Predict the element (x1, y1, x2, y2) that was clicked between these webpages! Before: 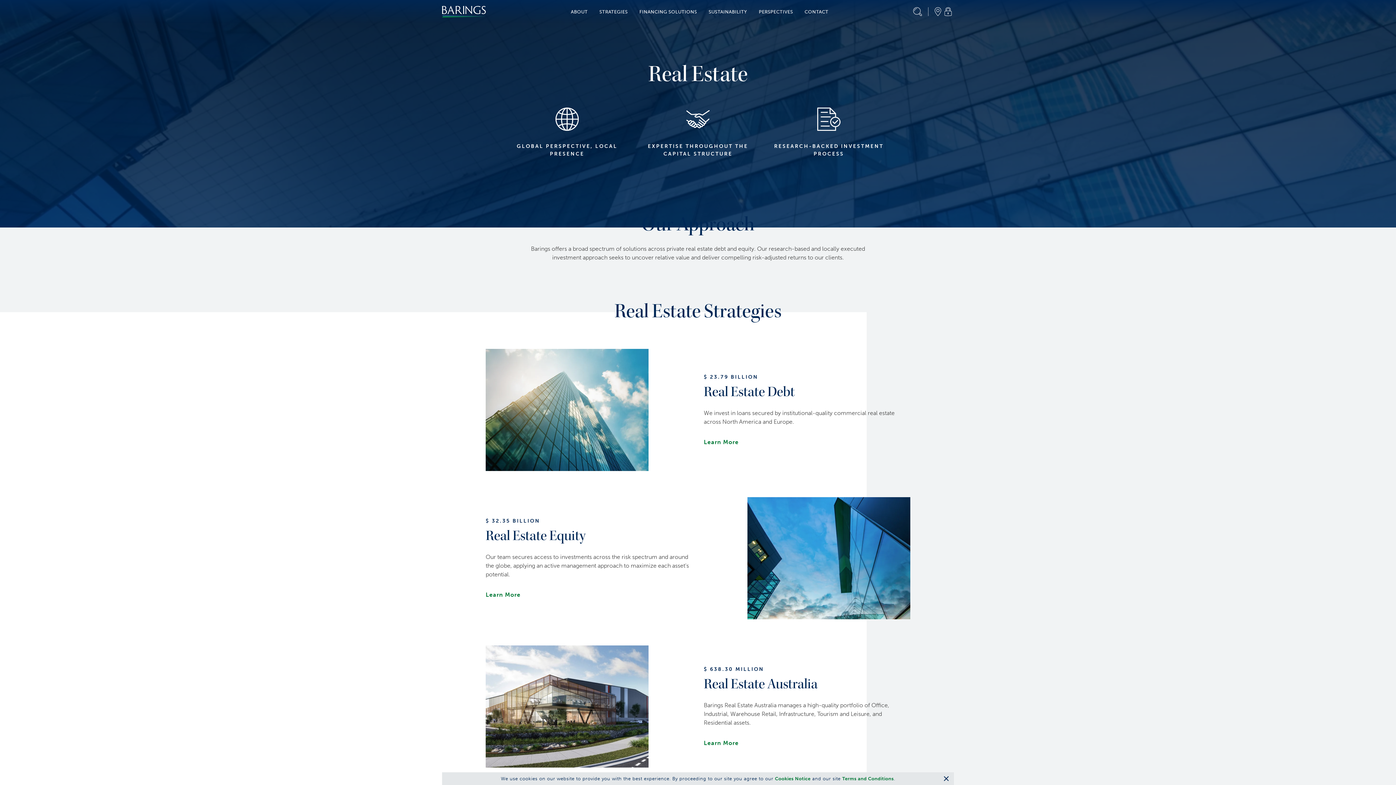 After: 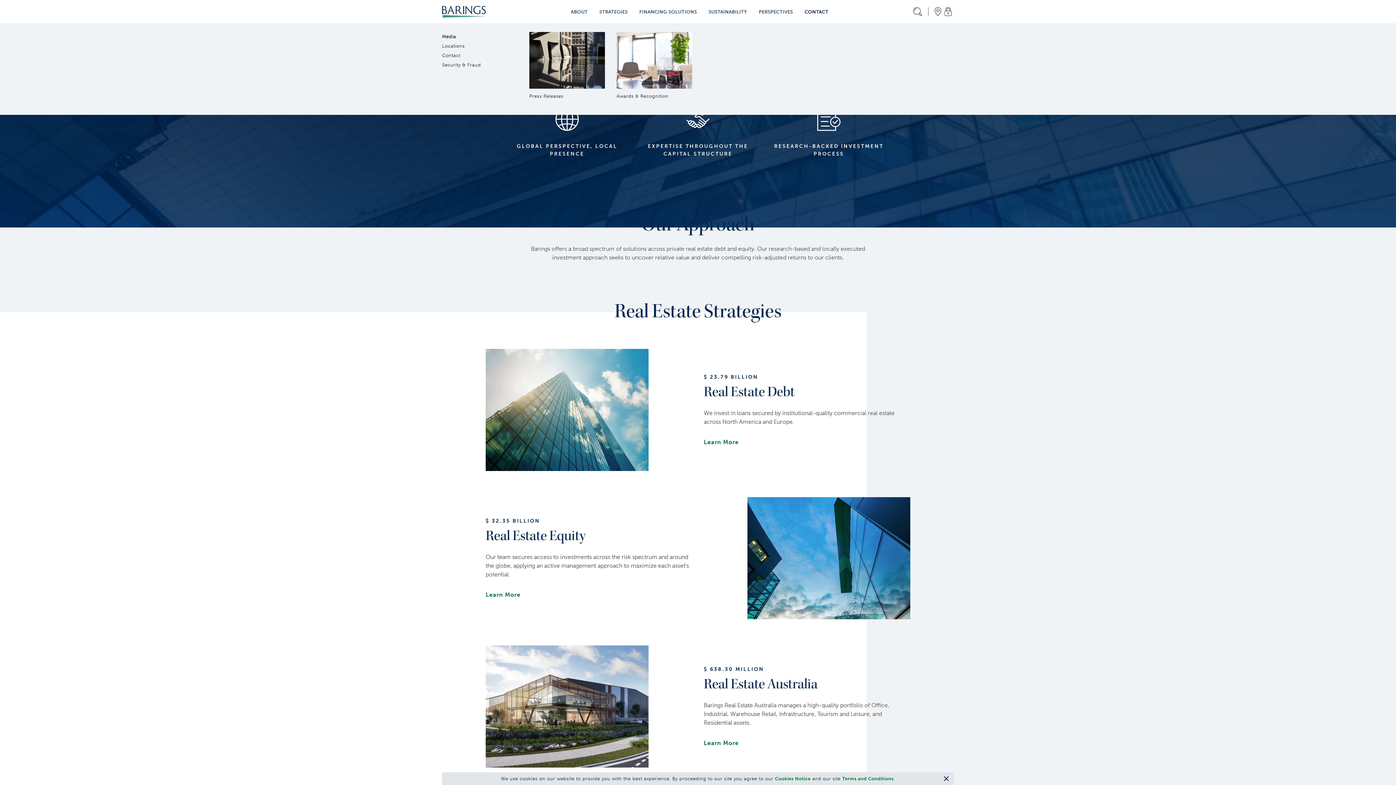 Action: label: CONTACT bbox: (804, 8, 828, 15)